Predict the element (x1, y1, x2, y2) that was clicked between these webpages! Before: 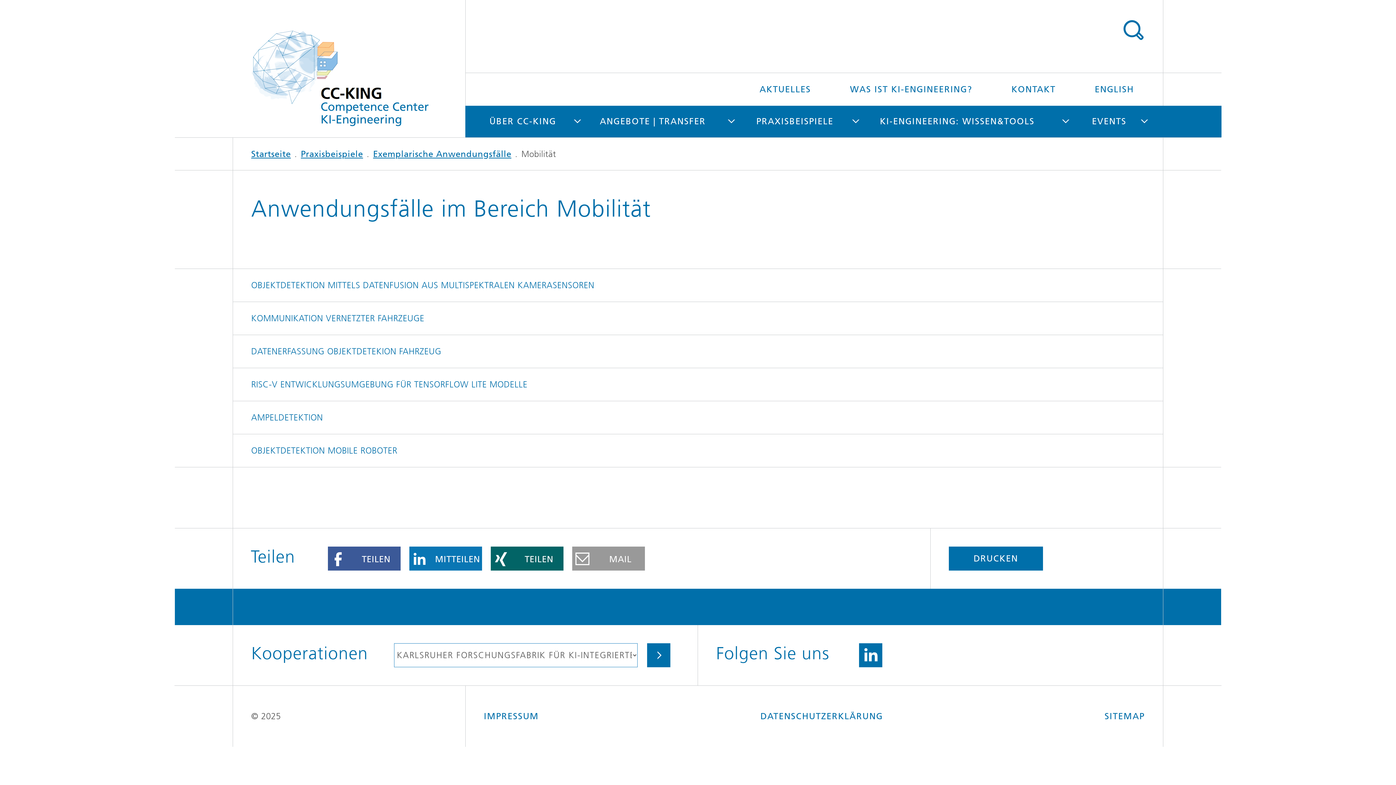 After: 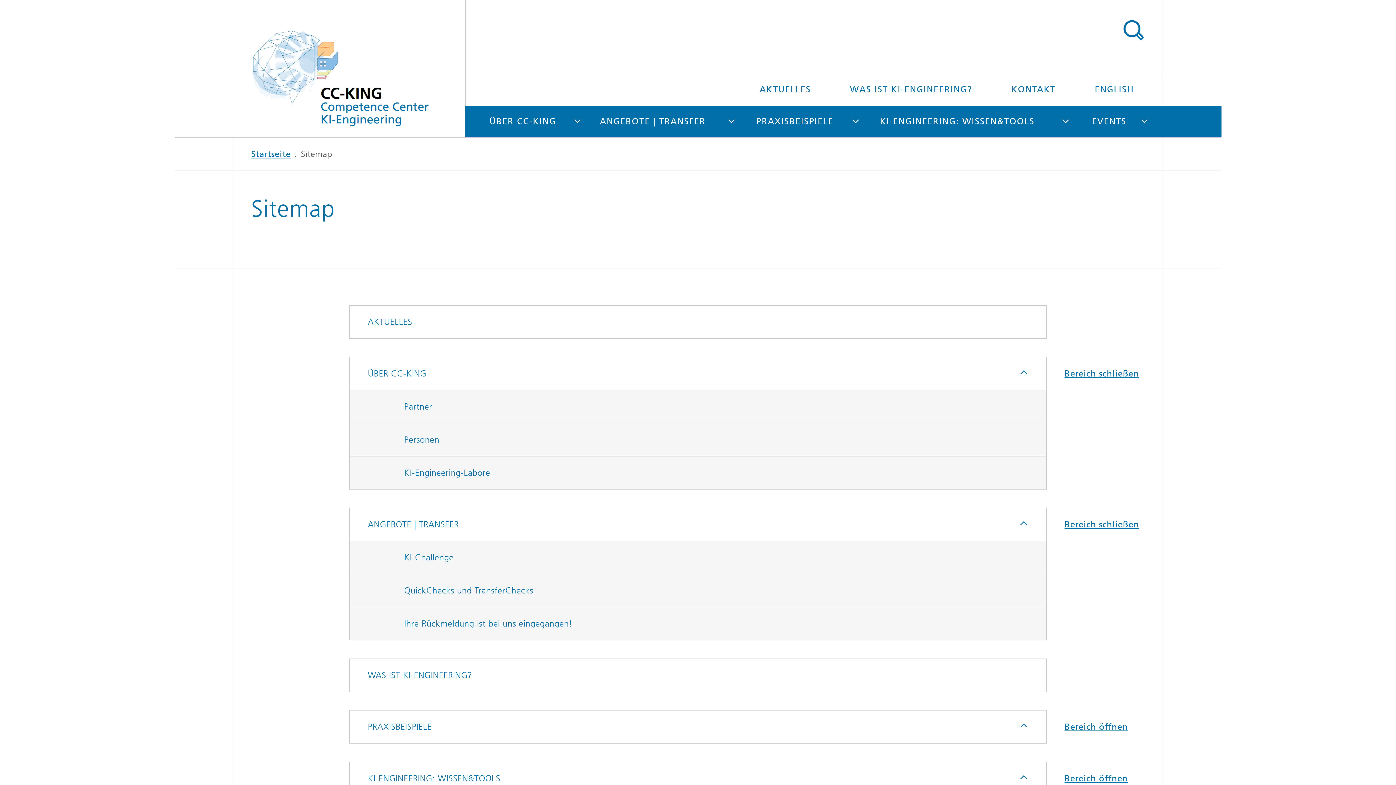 Action: label: SITEMAP bbox: (1104, 704, 1145, 729)